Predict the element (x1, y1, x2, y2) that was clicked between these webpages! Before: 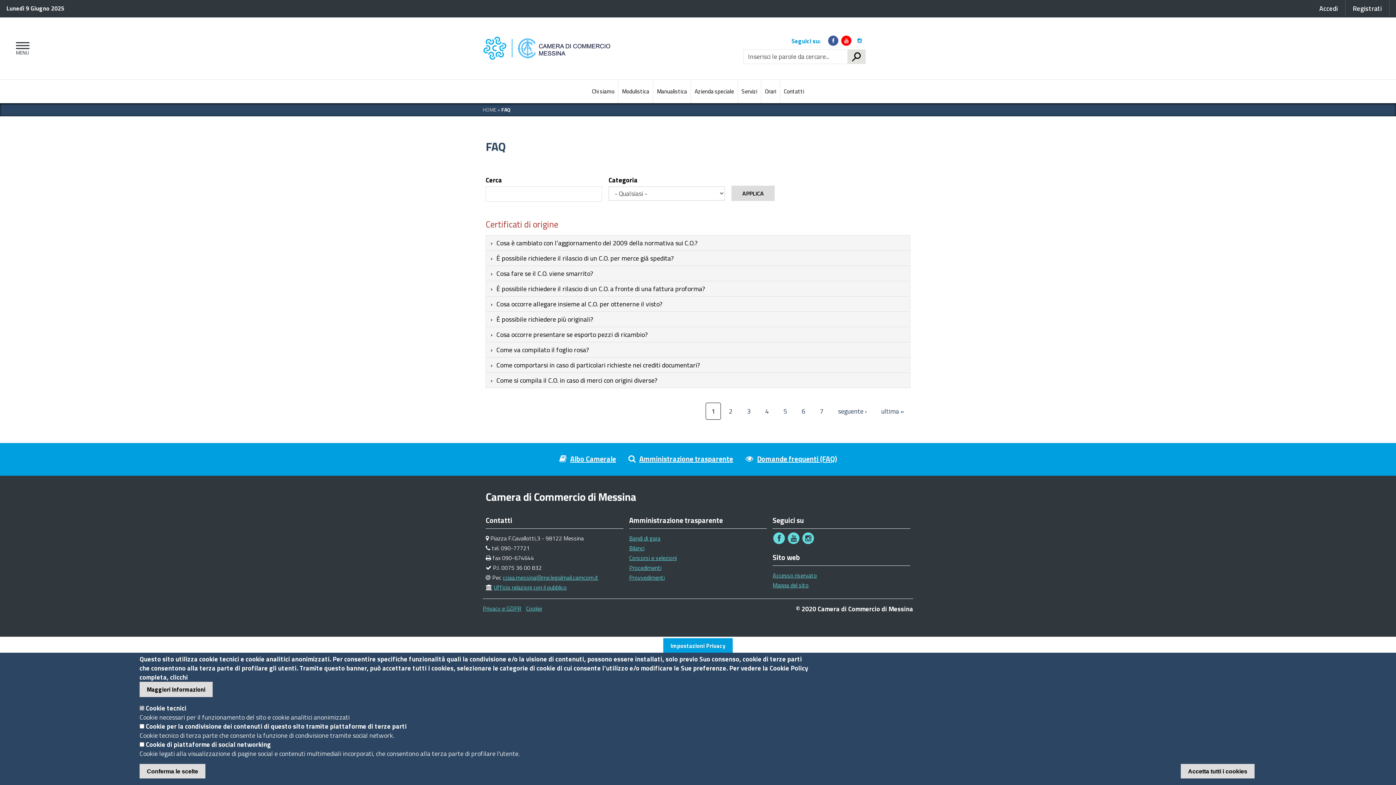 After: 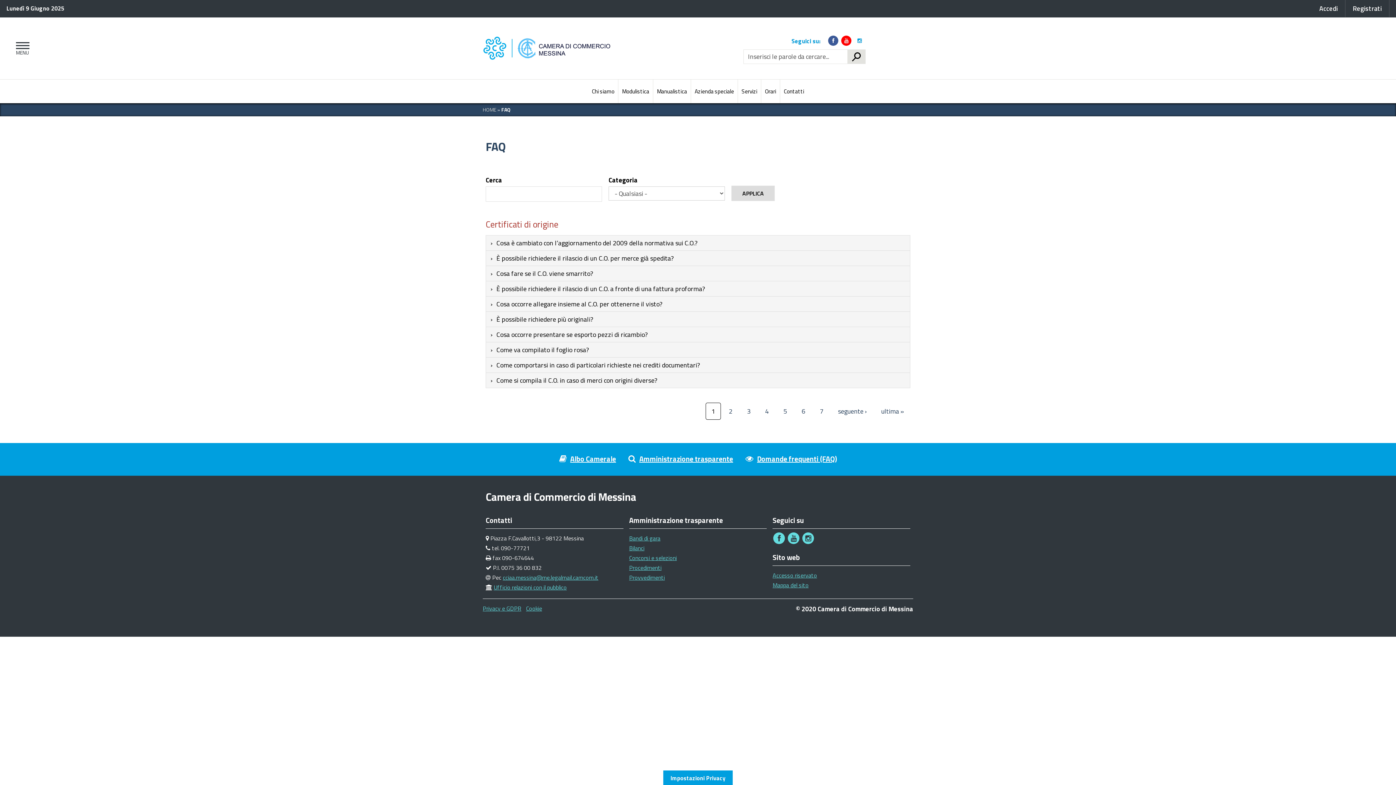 Action: bbox: (139, 764, 205, 778) label: Conferma le scelte